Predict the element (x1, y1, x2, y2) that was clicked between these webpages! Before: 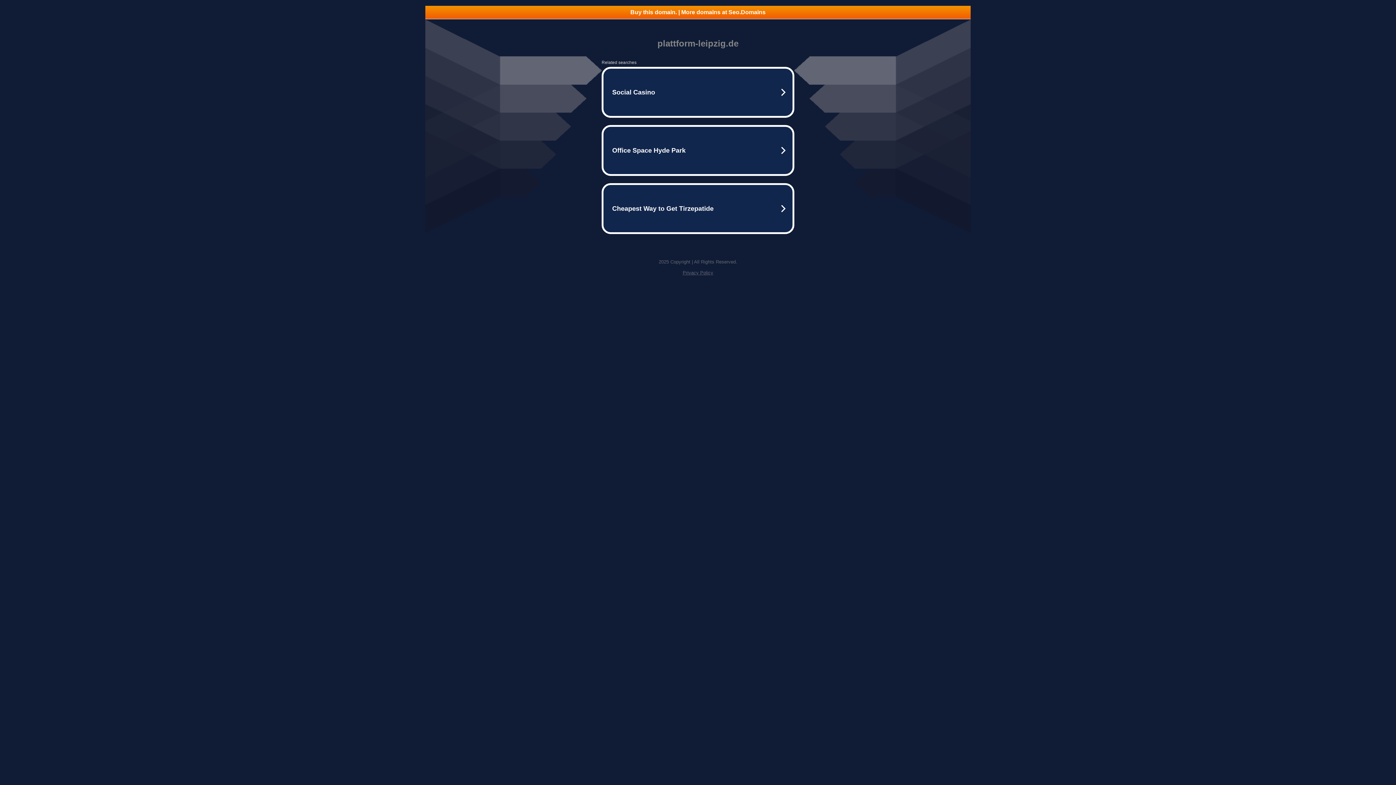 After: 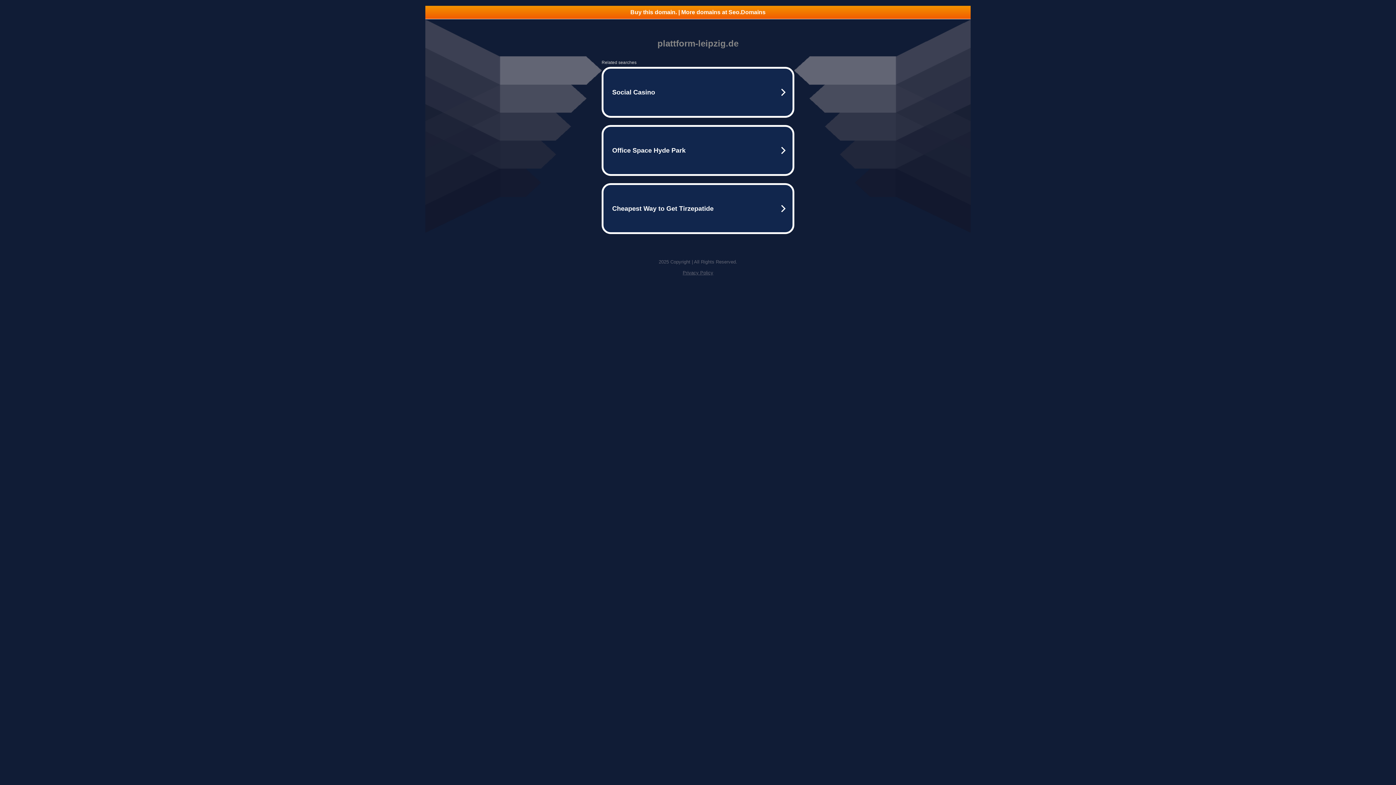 Action: label: Privacy Policy bbox: (682, 270, 713, 275)